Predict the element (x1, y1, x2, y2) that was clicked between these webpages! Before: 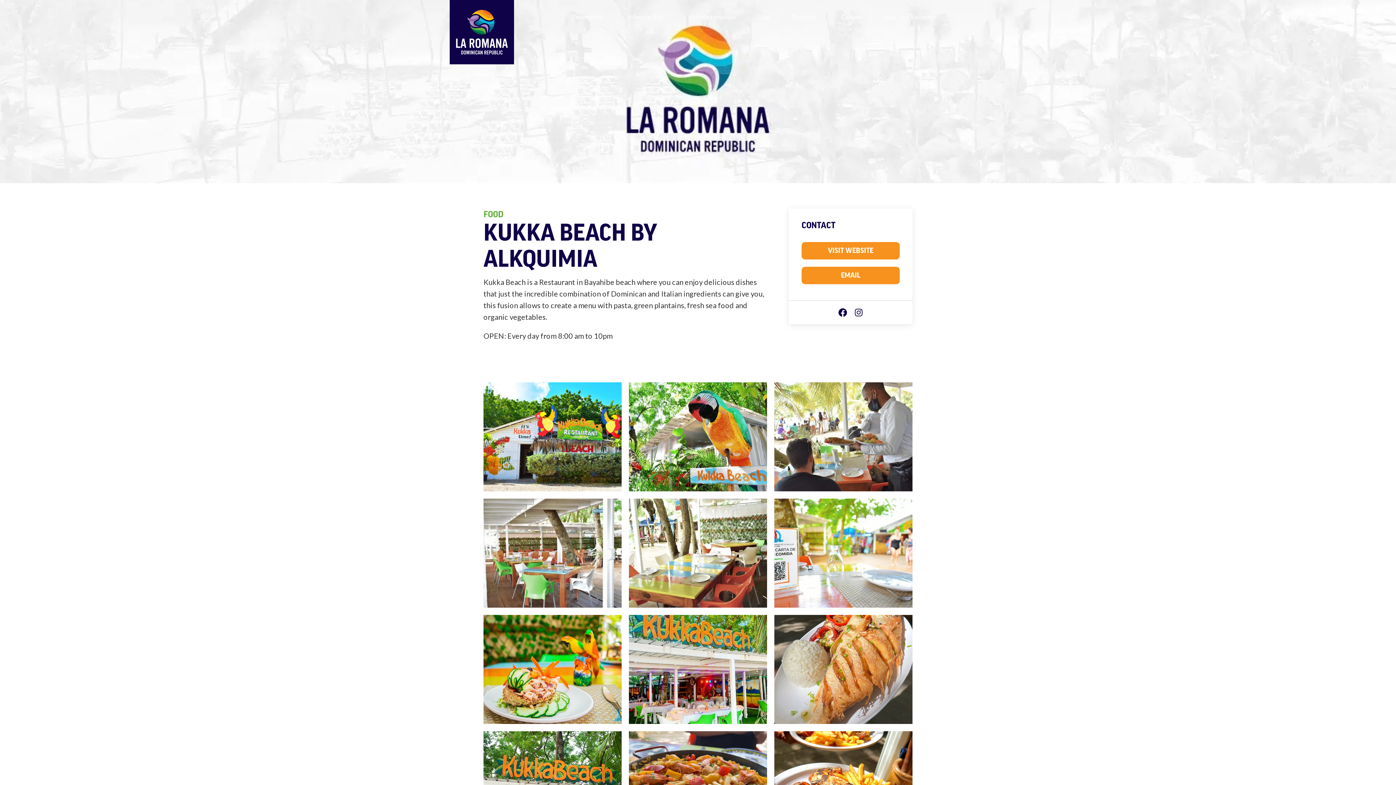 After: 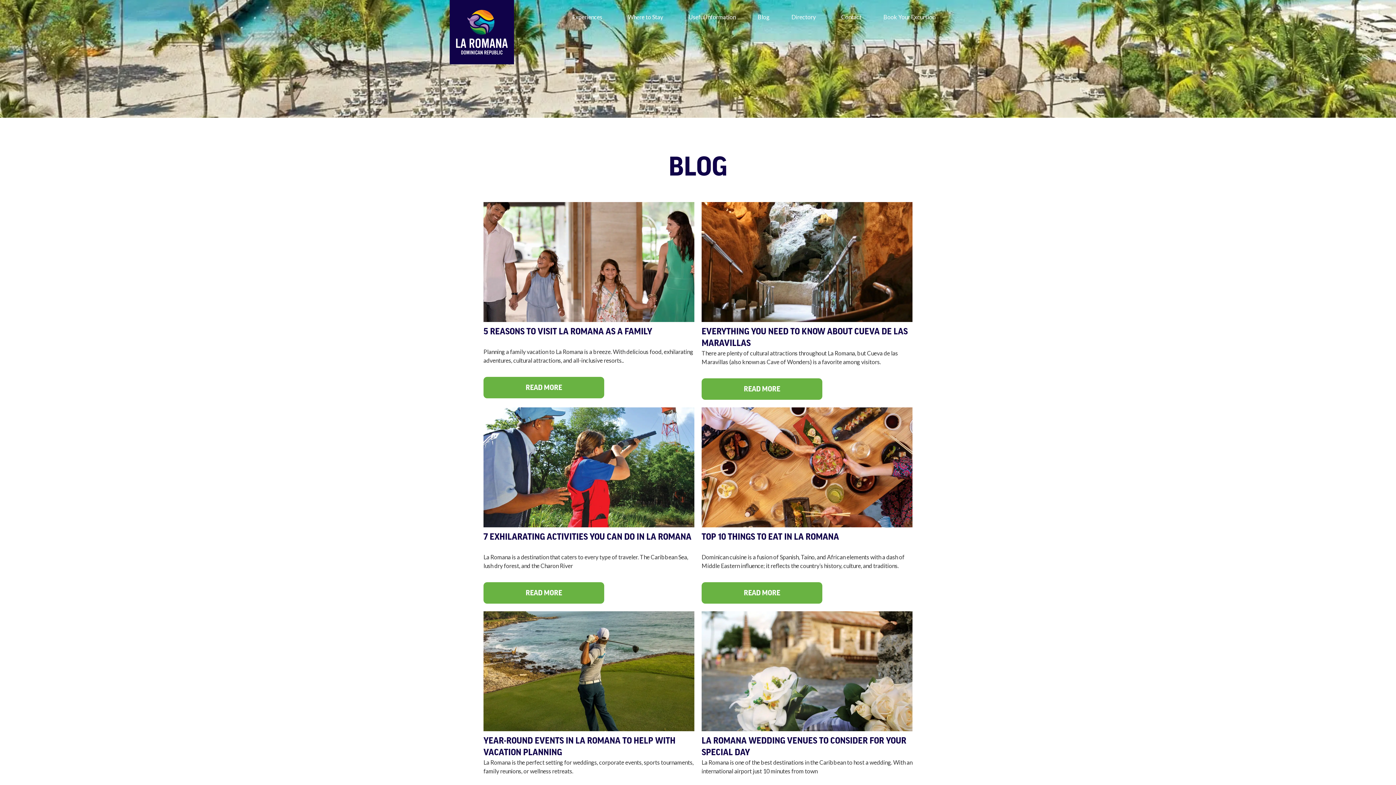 Action: label: Blog bbox: (746, 12, 780, 21)